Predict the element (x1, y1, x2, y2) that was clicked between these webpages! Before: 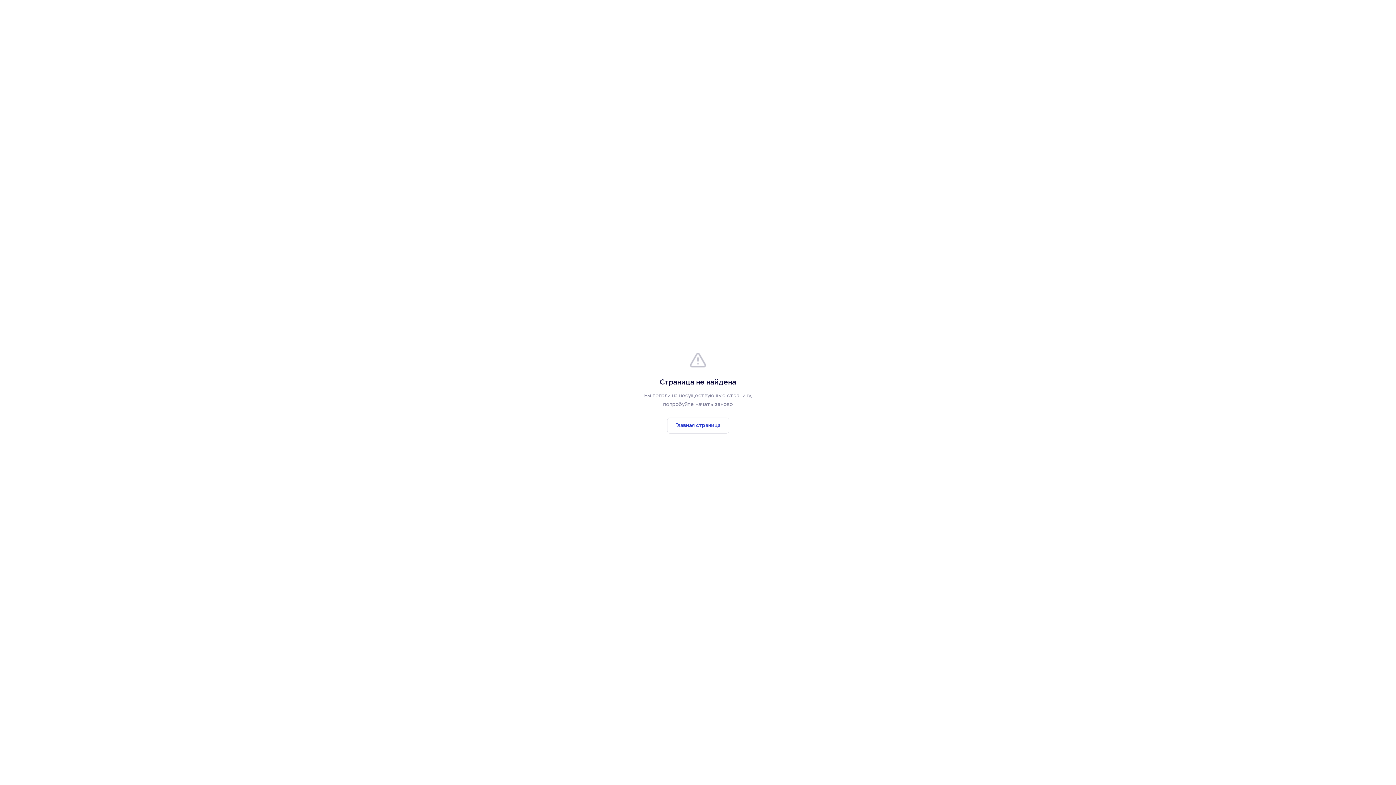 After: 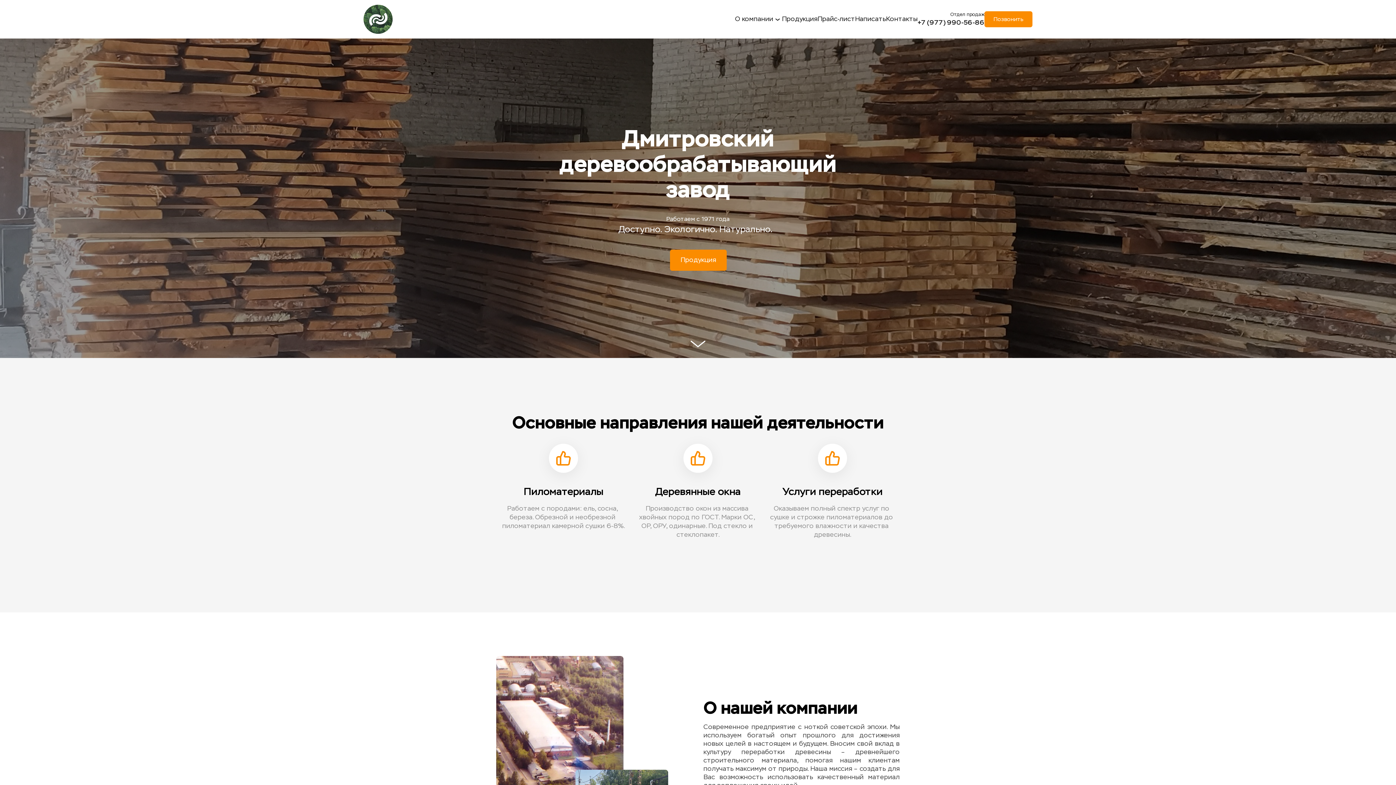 Action: bbox: (667, 417, 729, 433) label: Главная страница